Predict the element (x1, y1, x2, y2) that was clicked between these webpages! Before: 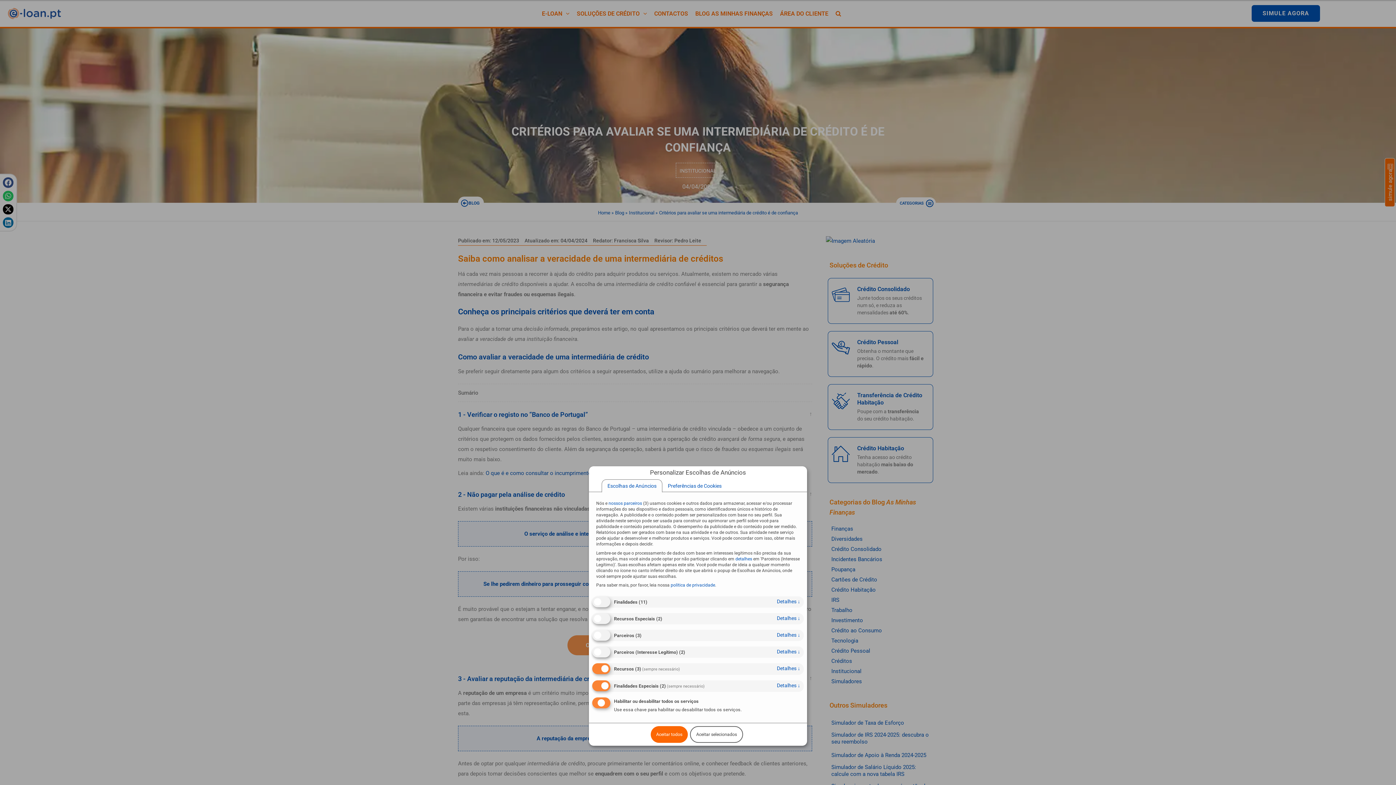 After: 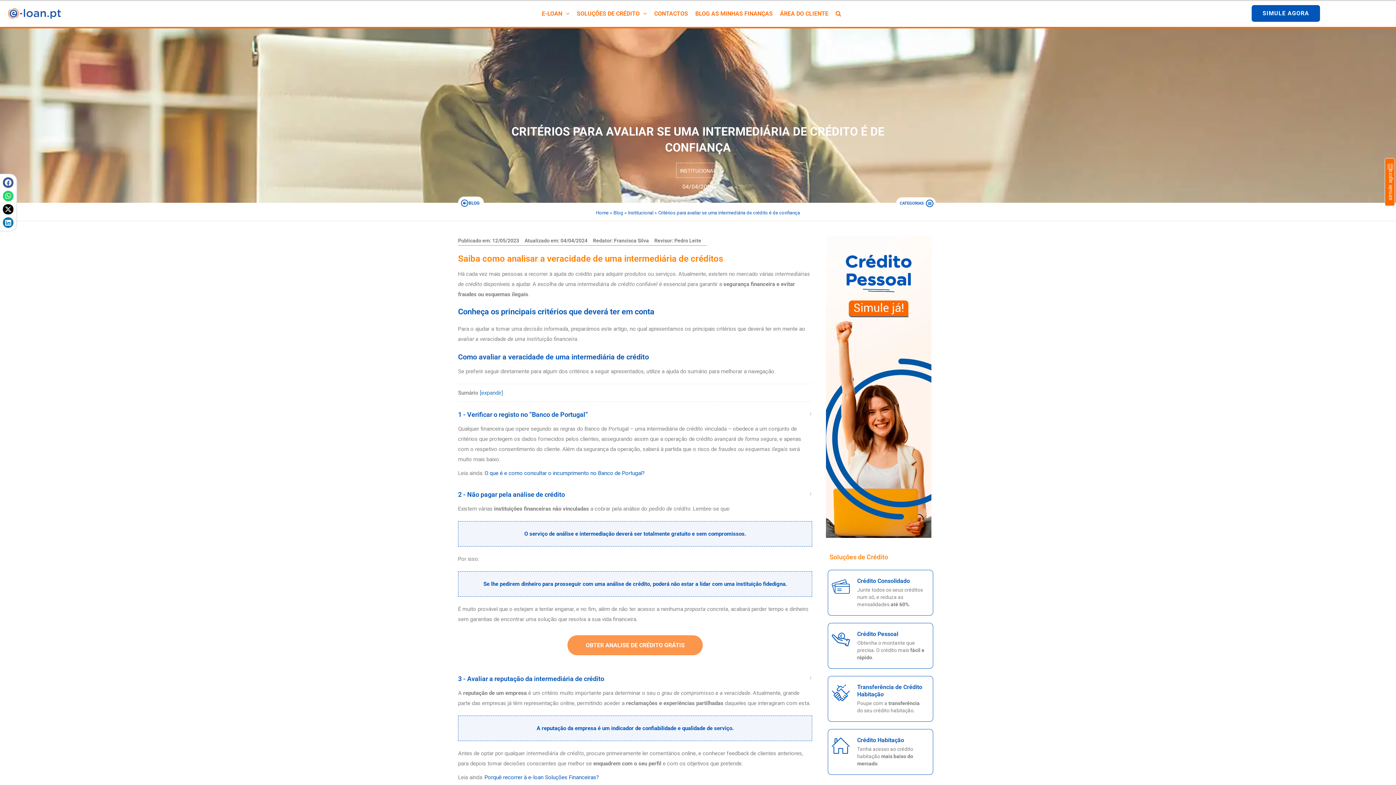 Action: label: Aceitar todos bbox: (650, 726, 687, 743)